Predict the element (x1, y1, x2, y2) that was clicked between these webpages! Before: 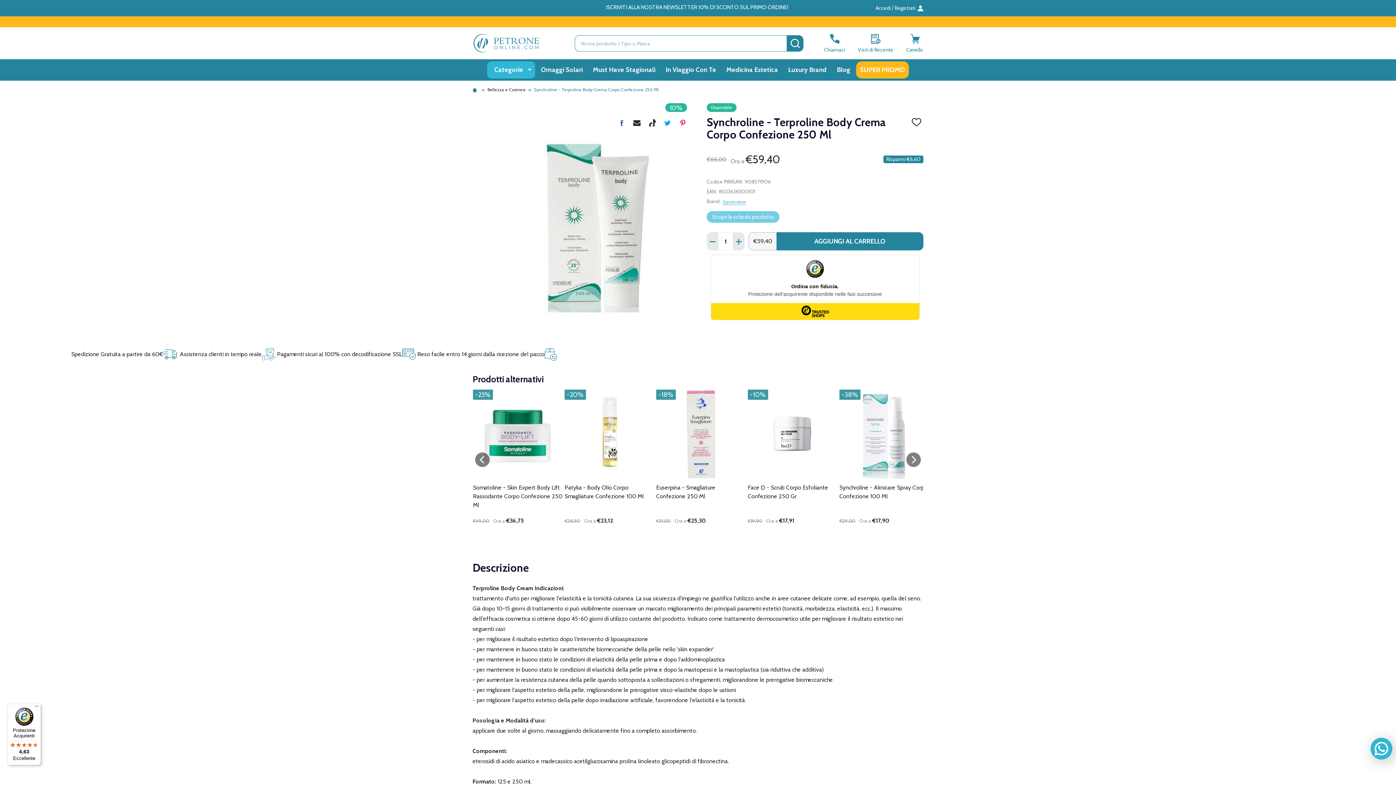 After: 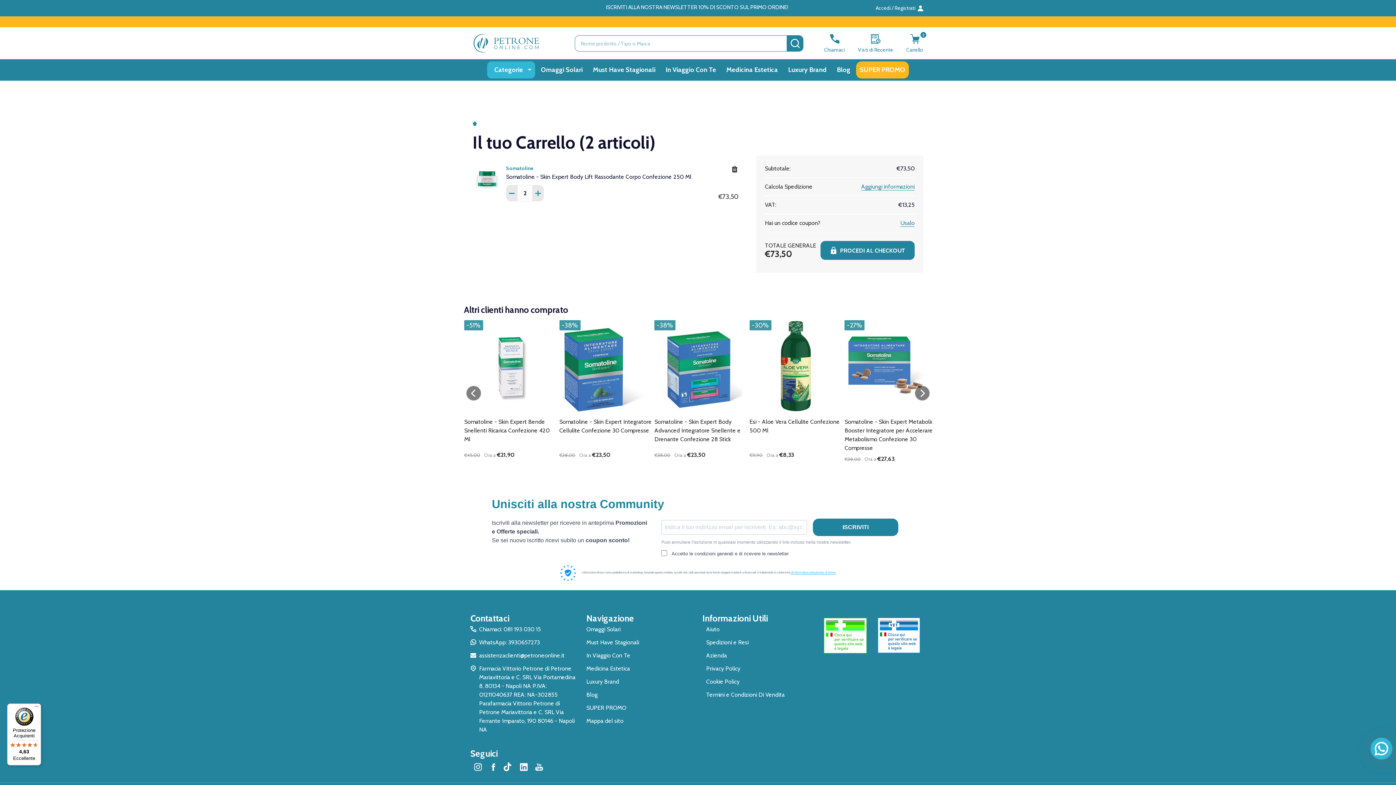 Action: bbox: (503, 524, 558, 545) label: AGGIUNGI AL CARRELLO